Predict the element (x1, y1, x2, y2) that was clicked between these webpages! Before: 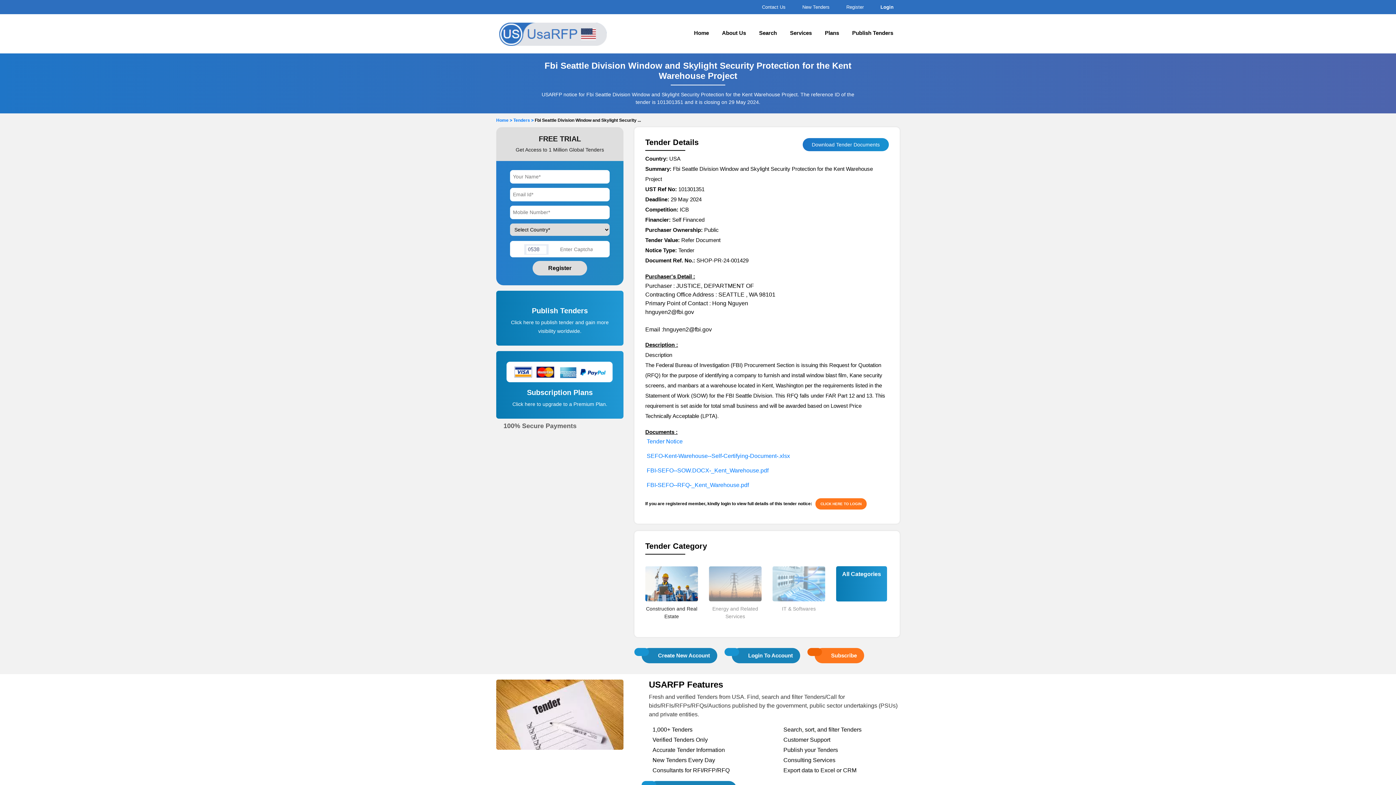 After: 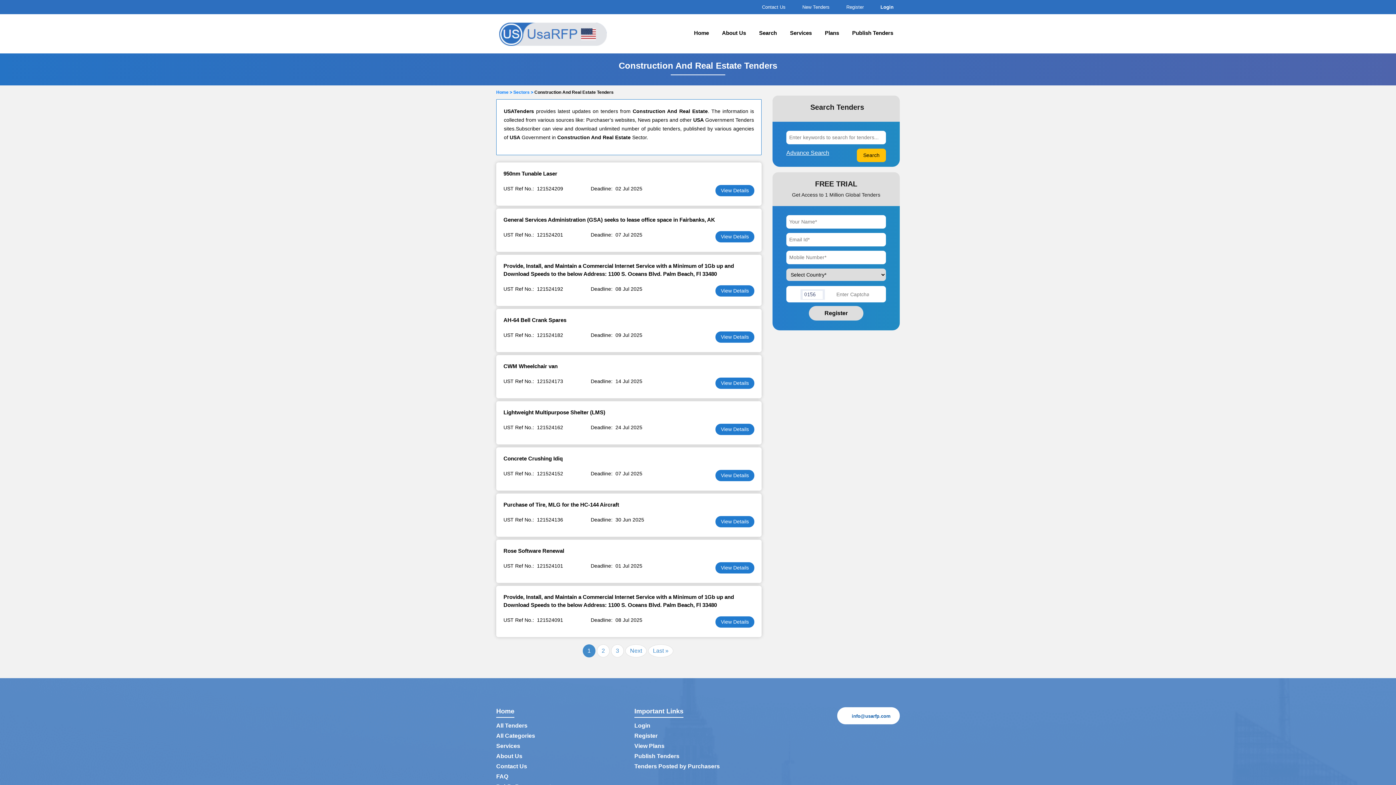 Action: bbox: (645, 605, 698, 620) label: Construction and Real Estate